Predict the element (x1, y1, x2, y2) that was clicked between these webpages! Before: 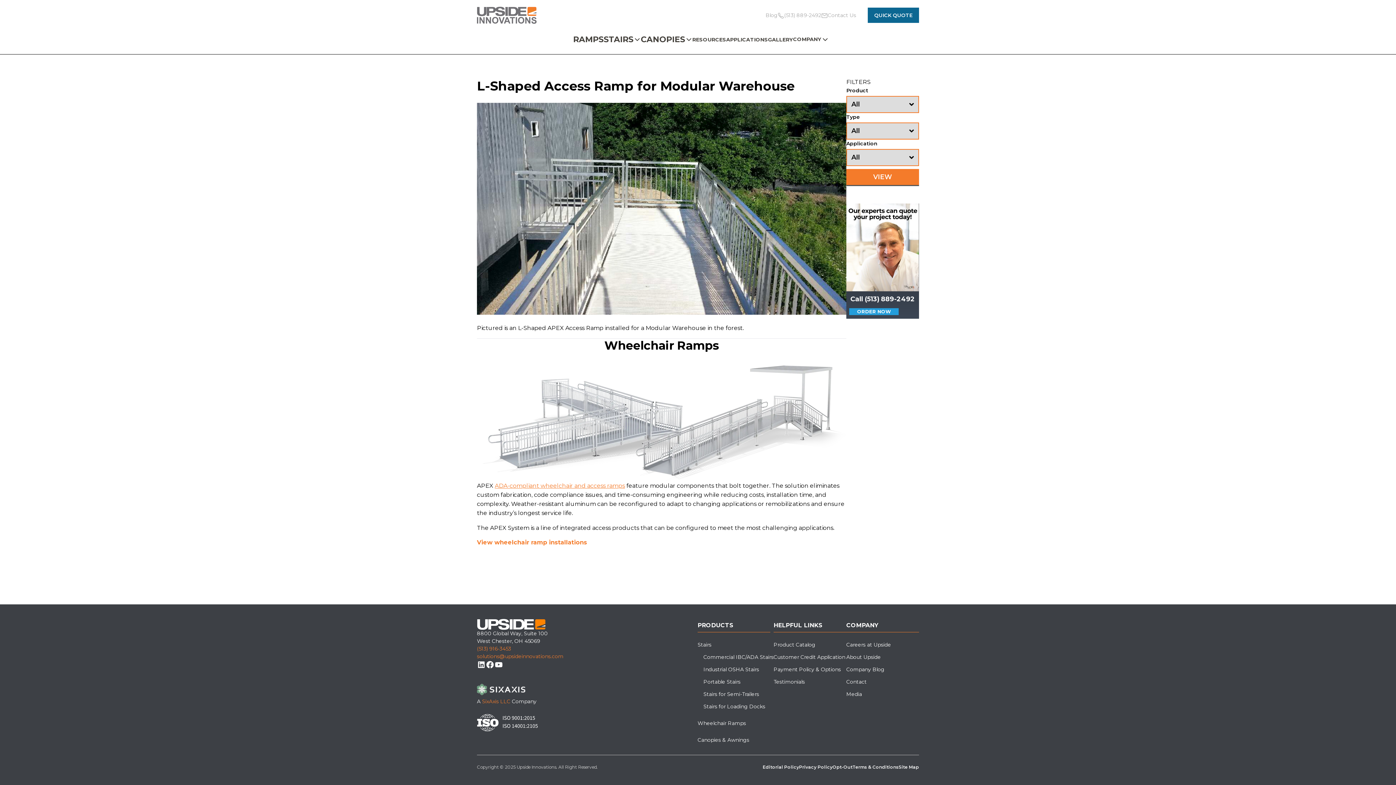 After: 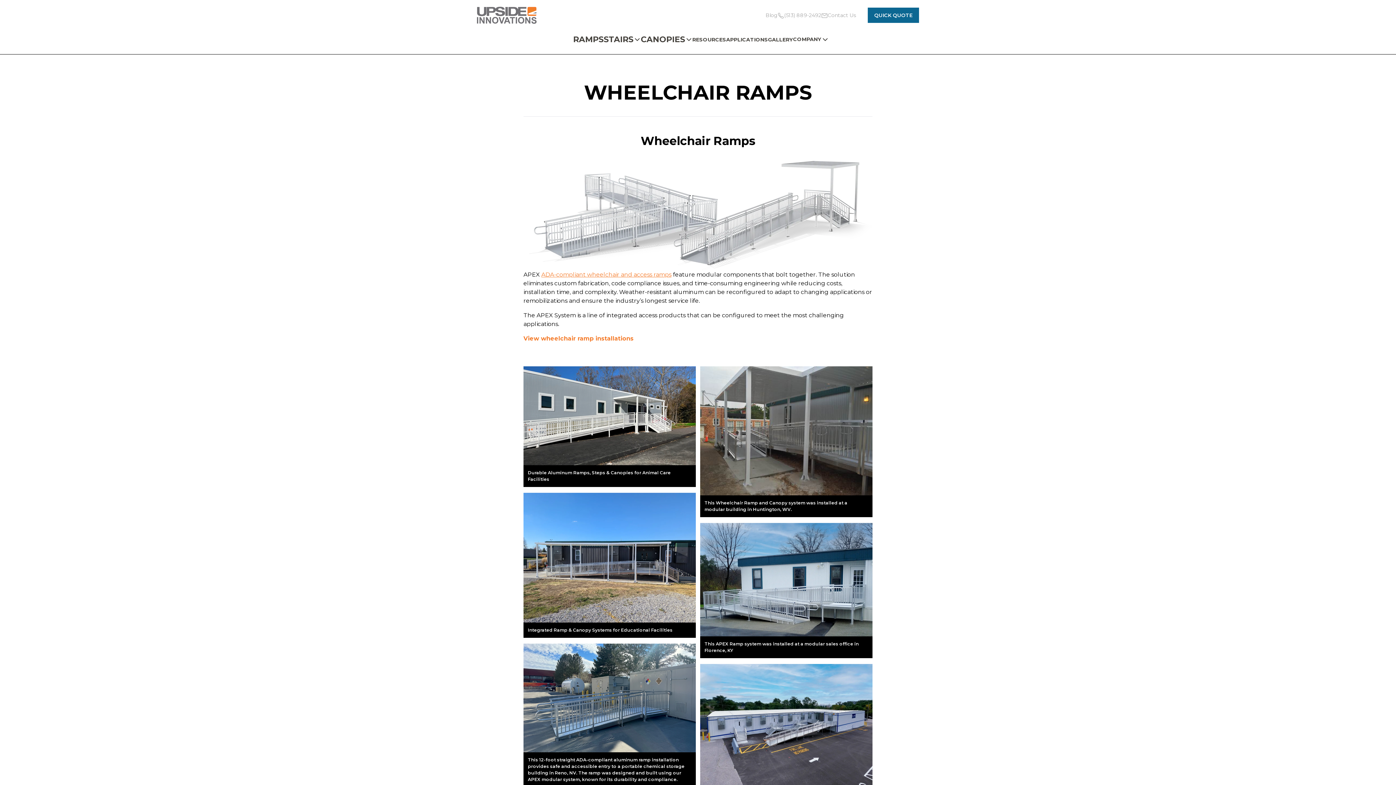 Action: bbox: (477, 539, 587, 546) label: View wheelchair ramp installations